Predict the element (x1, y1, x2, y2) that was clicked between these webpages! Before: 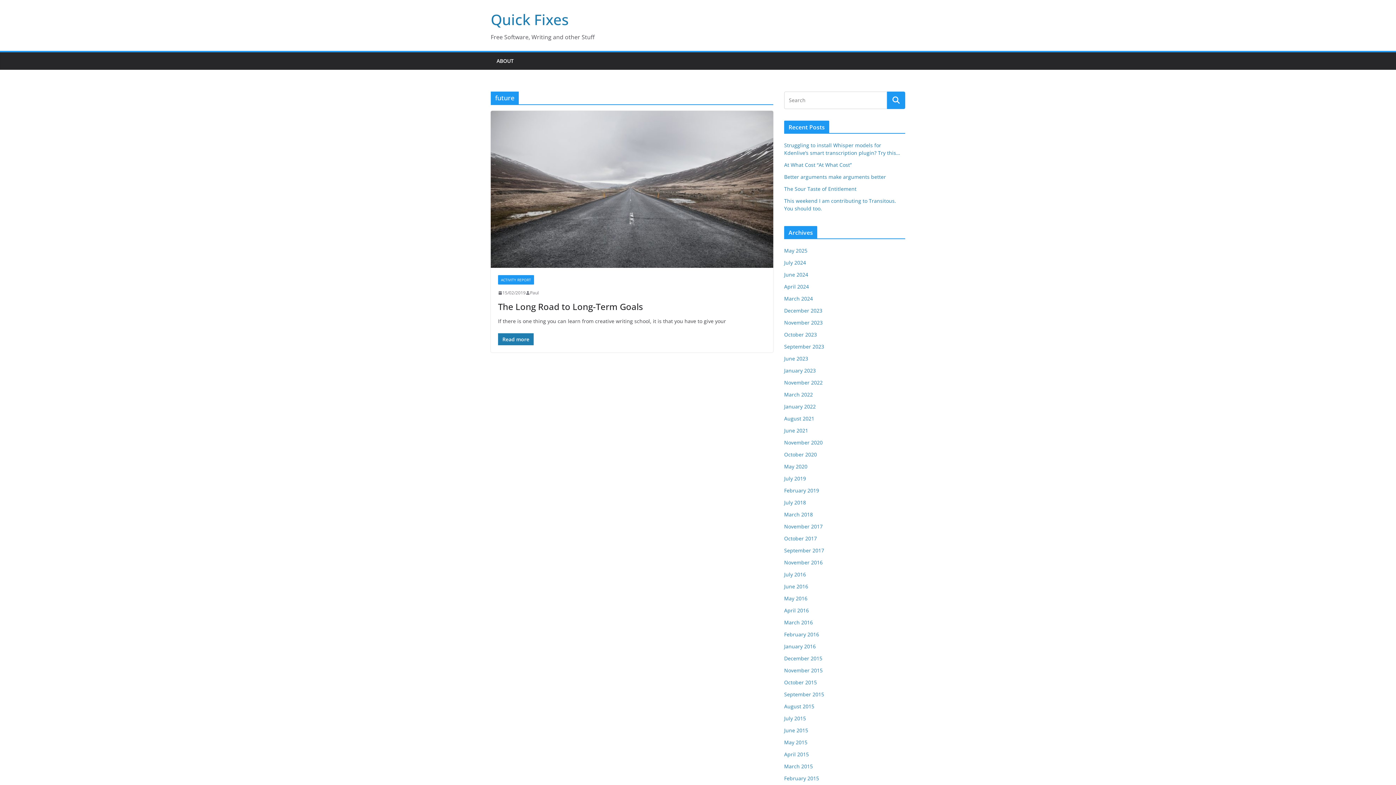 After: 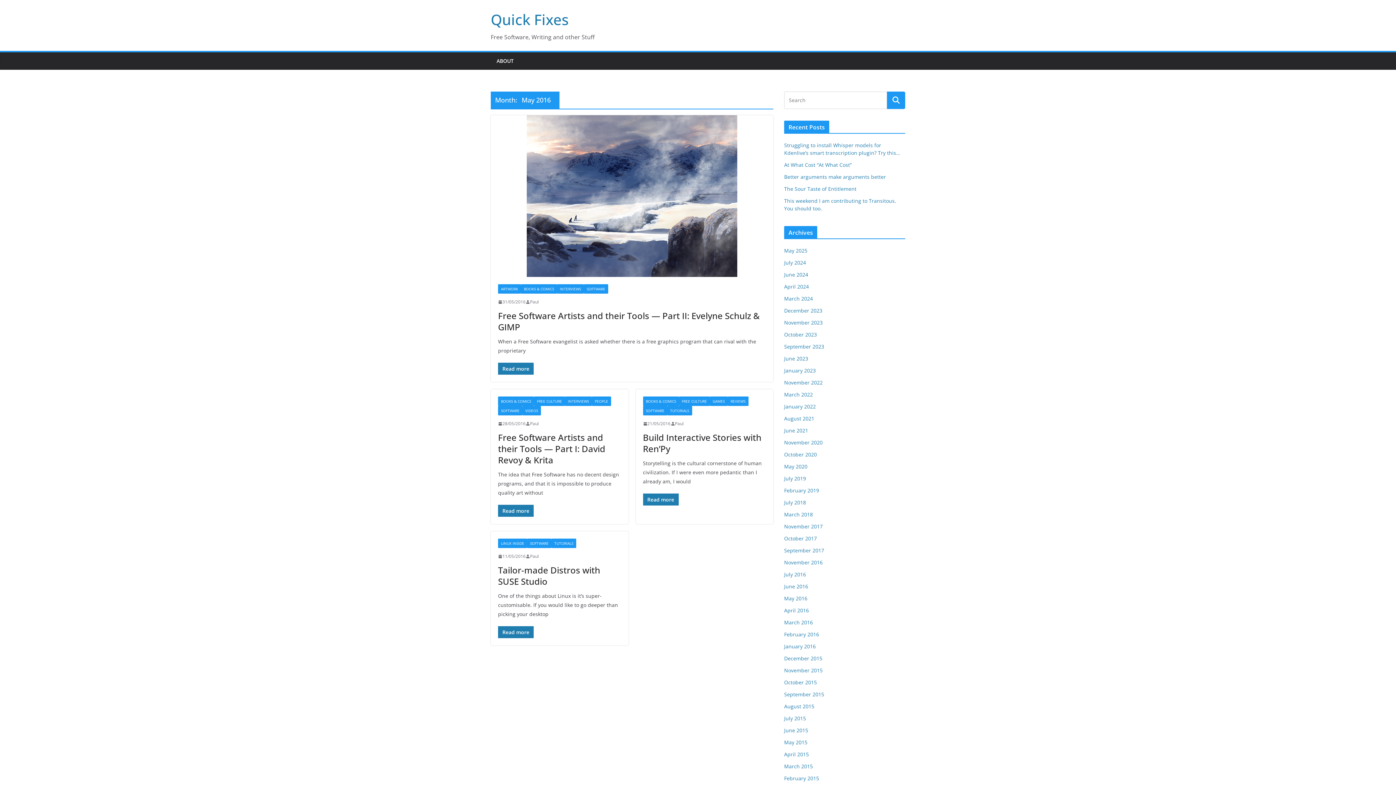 Action: label: May 2016 bbox: (784, 595, 807, 602)